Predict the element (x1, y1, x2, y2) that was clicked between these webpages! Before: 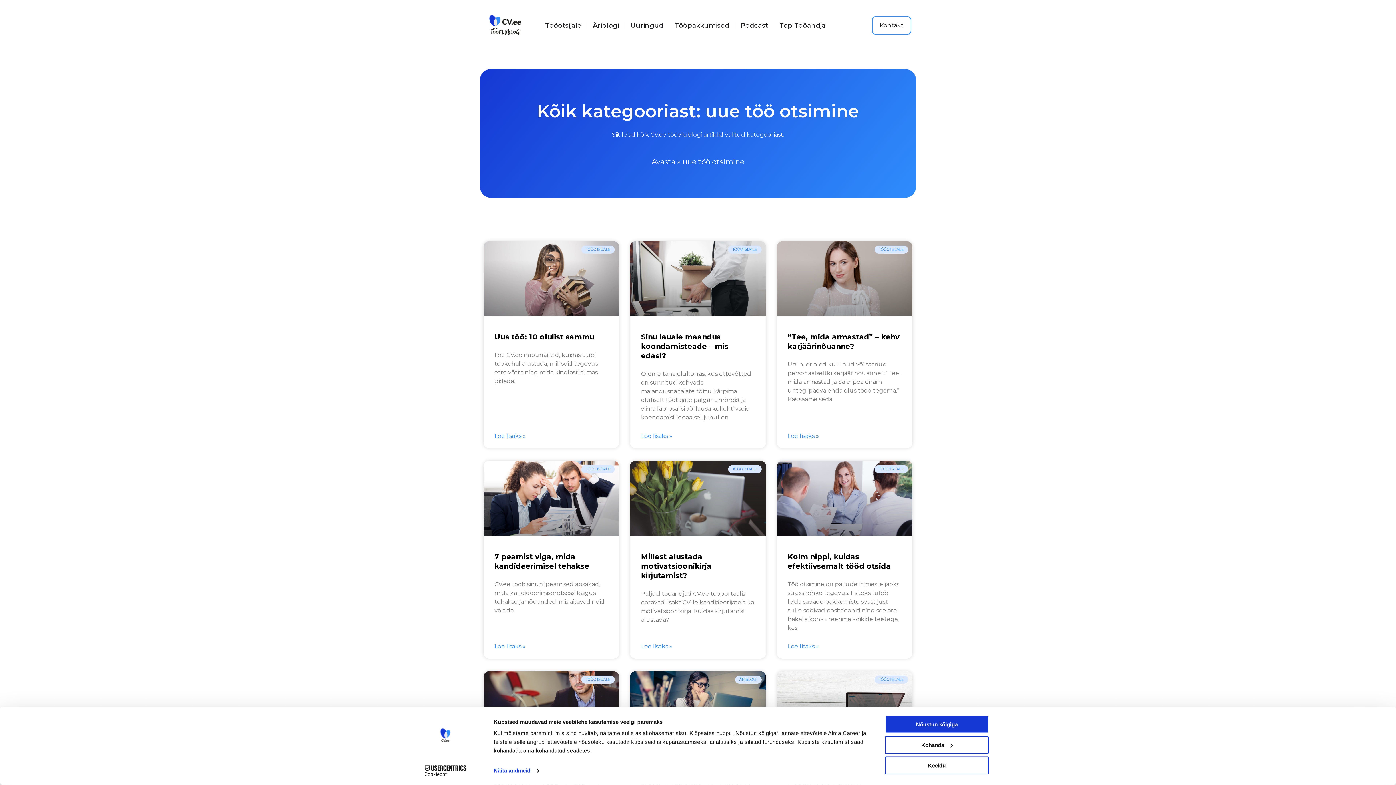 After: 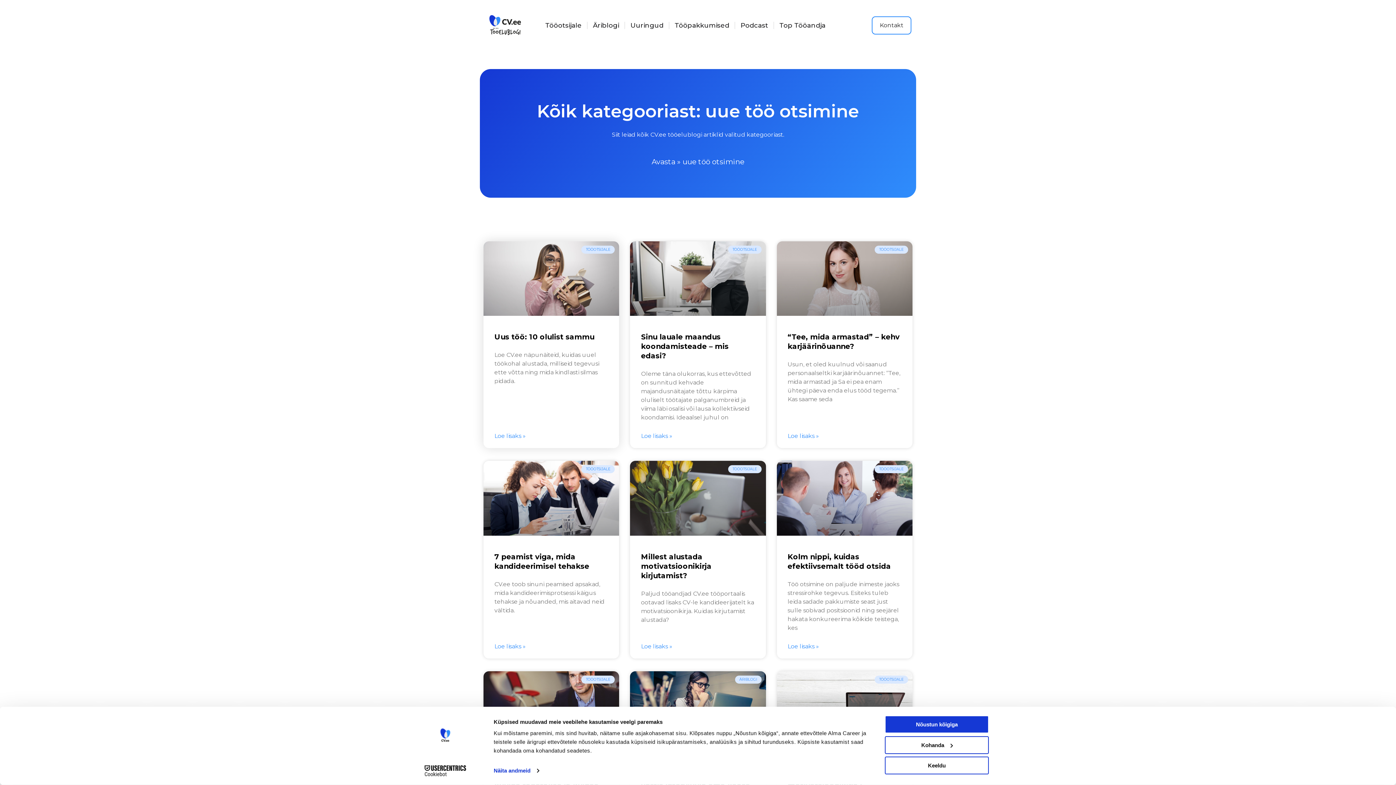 Action: bbox: (483, 241, 619, 406)